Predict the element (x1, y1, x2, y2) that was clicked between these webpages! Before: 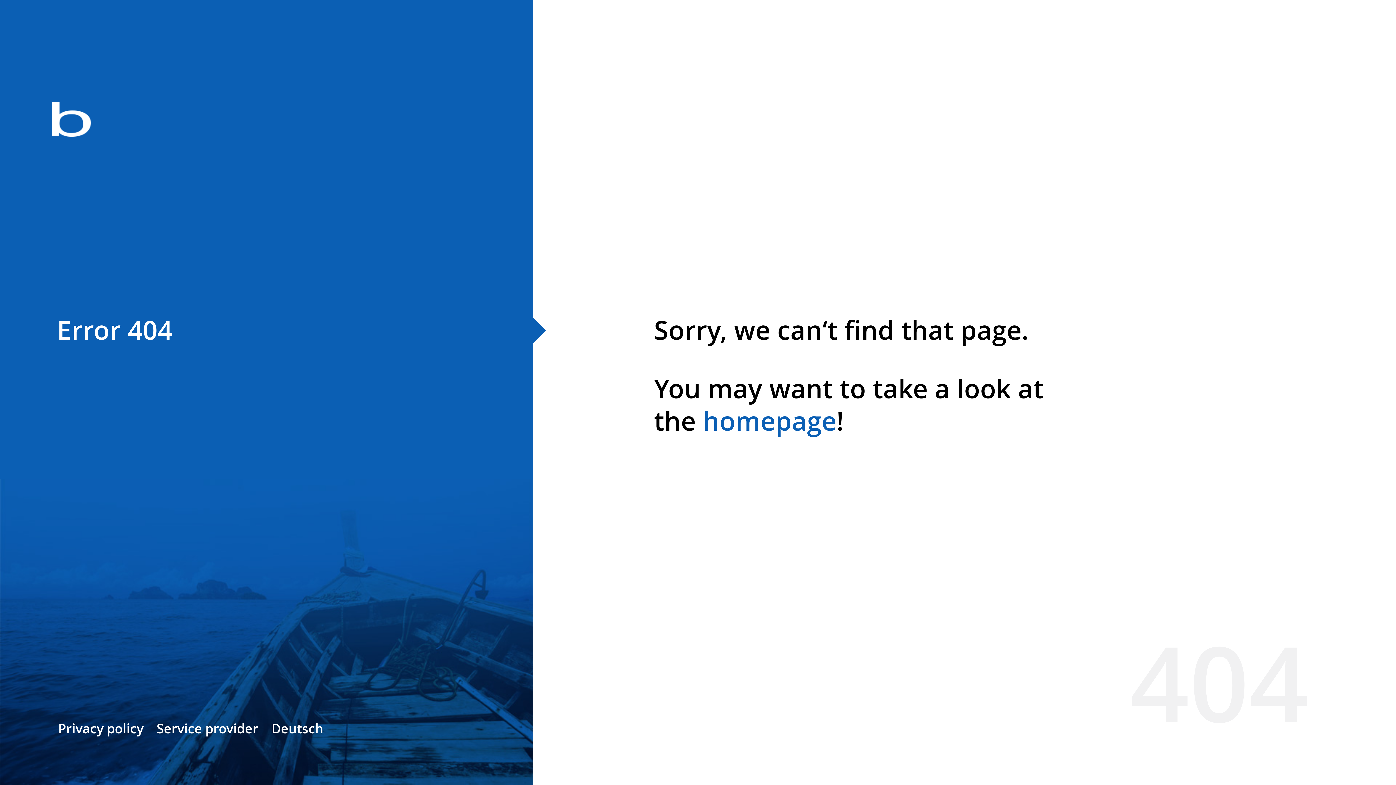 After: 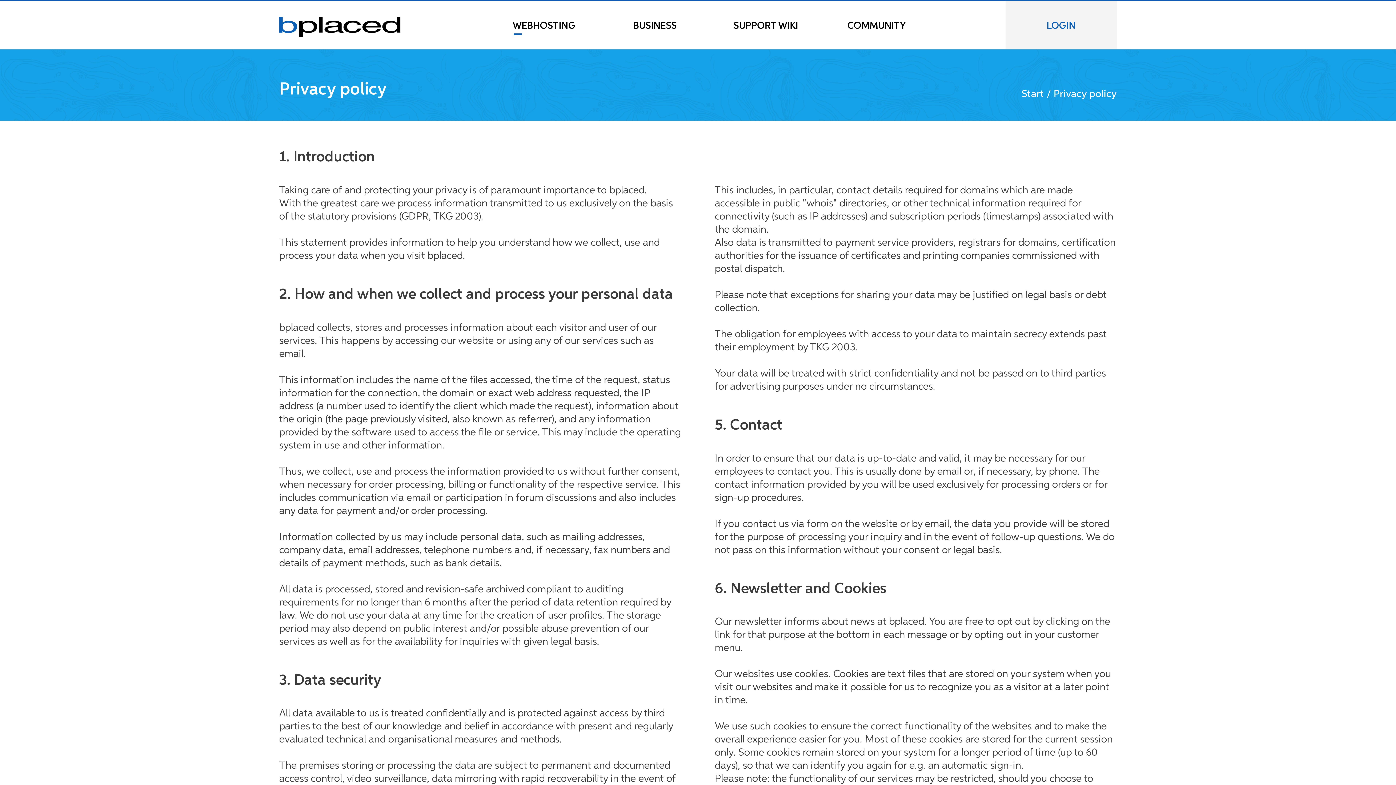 Action: label: Privacy policy bbox: (58, 720, 143, 737)